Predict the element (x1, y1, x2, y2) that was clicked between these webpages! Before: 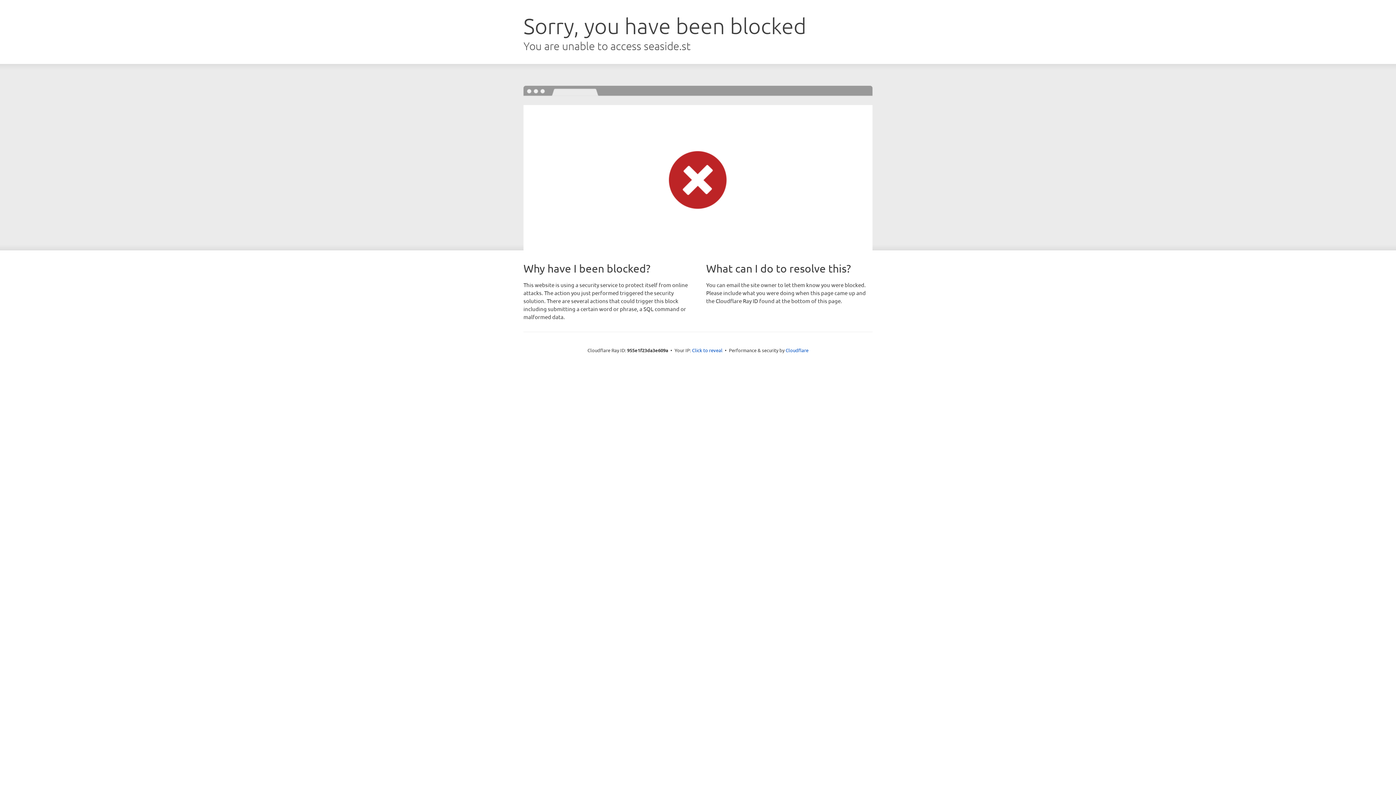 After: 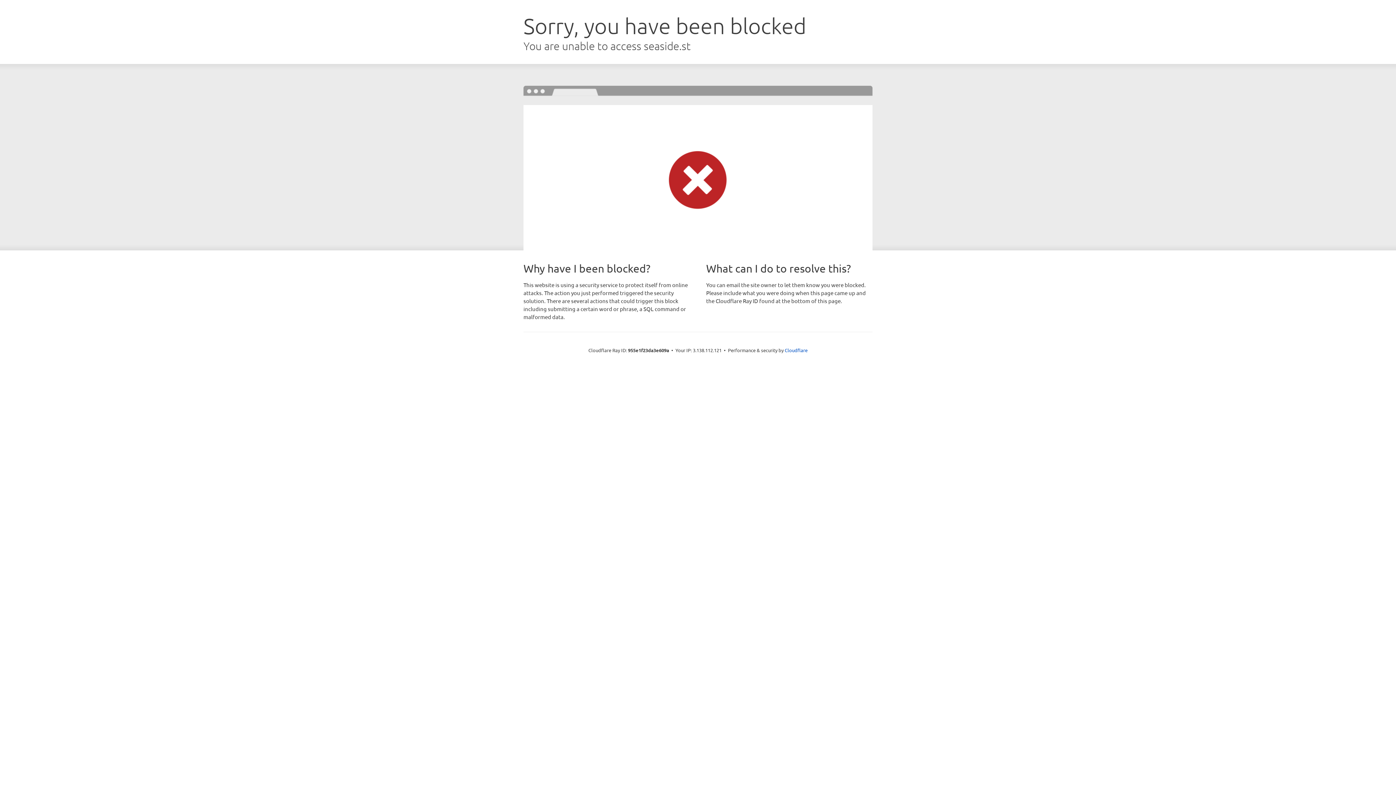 Action: label: Click to reveal bbox: (692, 346, 722, 353)